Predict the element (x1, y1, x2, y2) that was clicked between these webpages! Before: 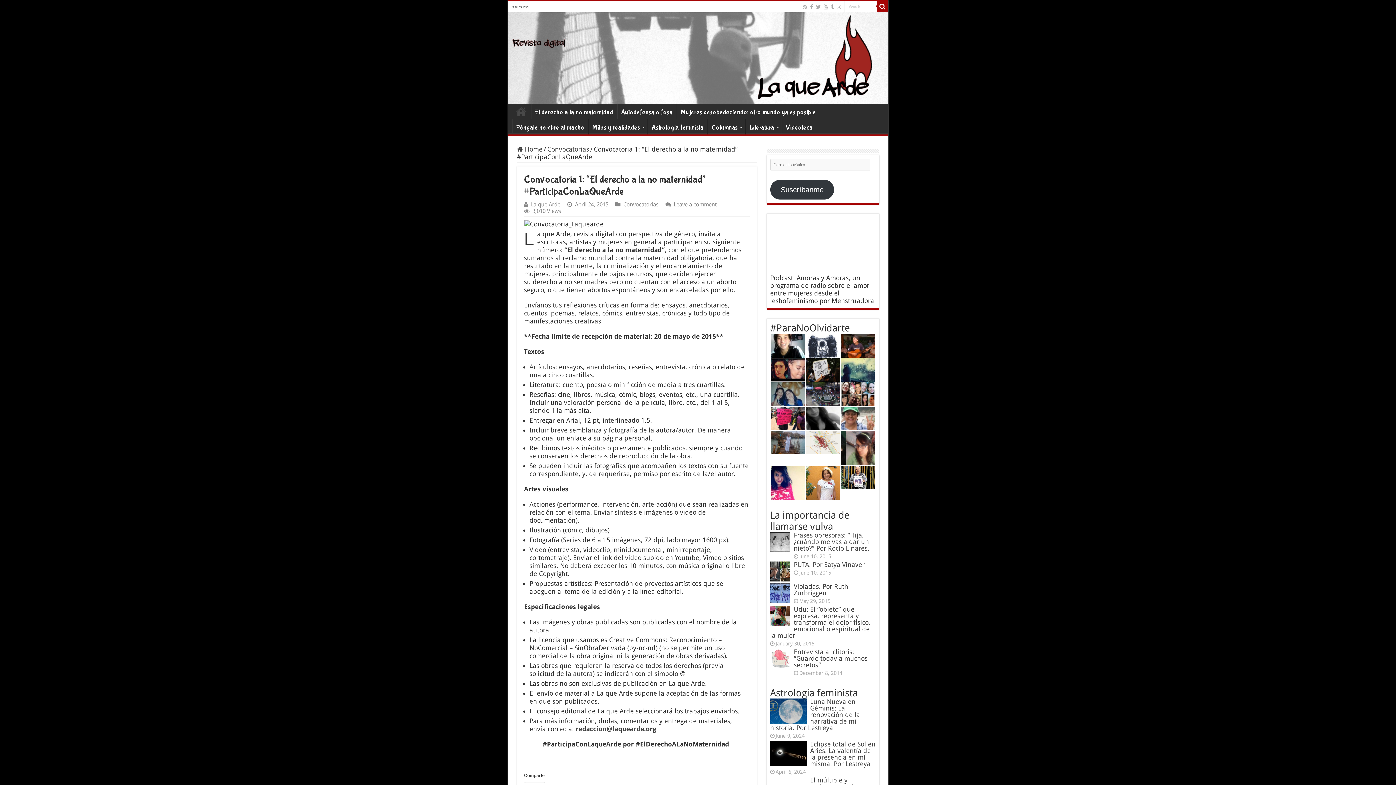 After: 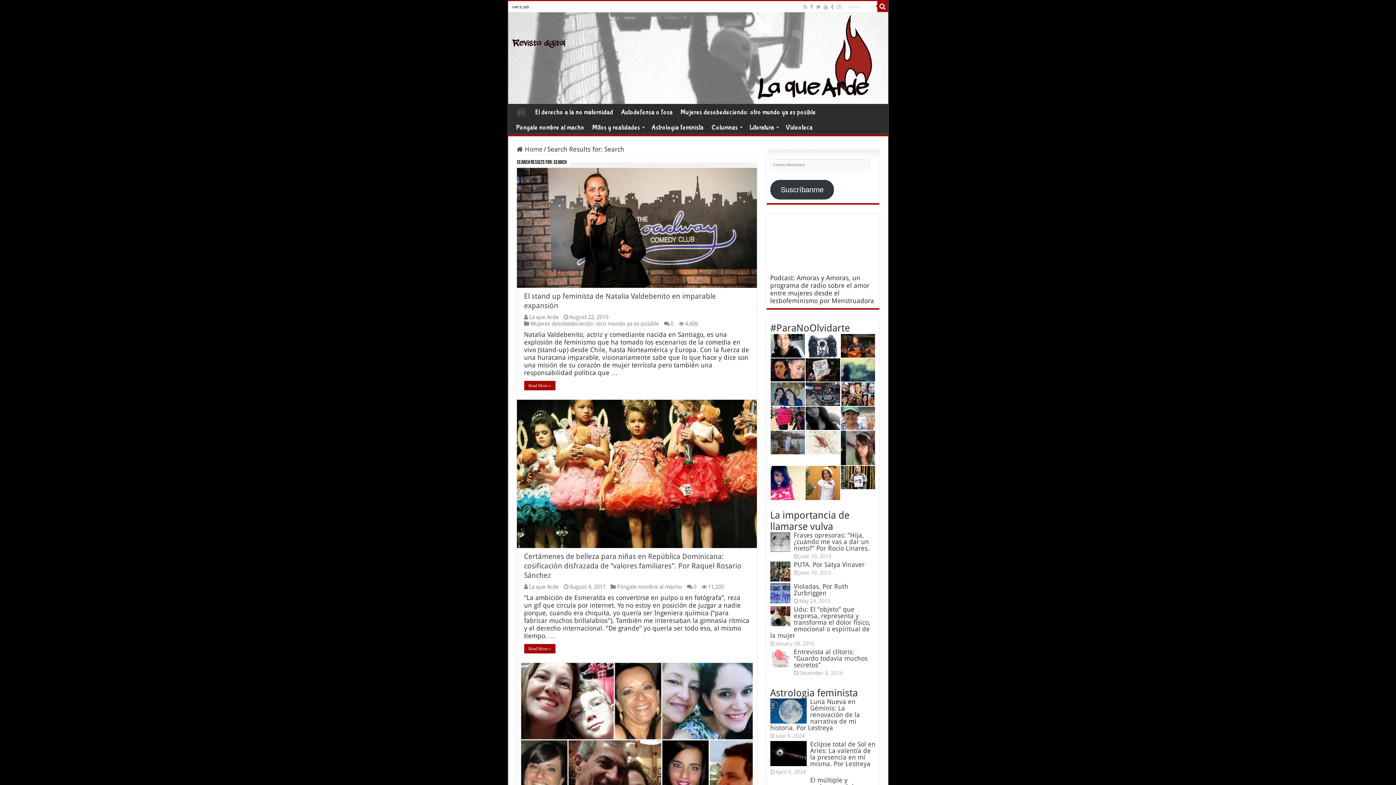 Action: bbox: (877, 1, 888, 12)